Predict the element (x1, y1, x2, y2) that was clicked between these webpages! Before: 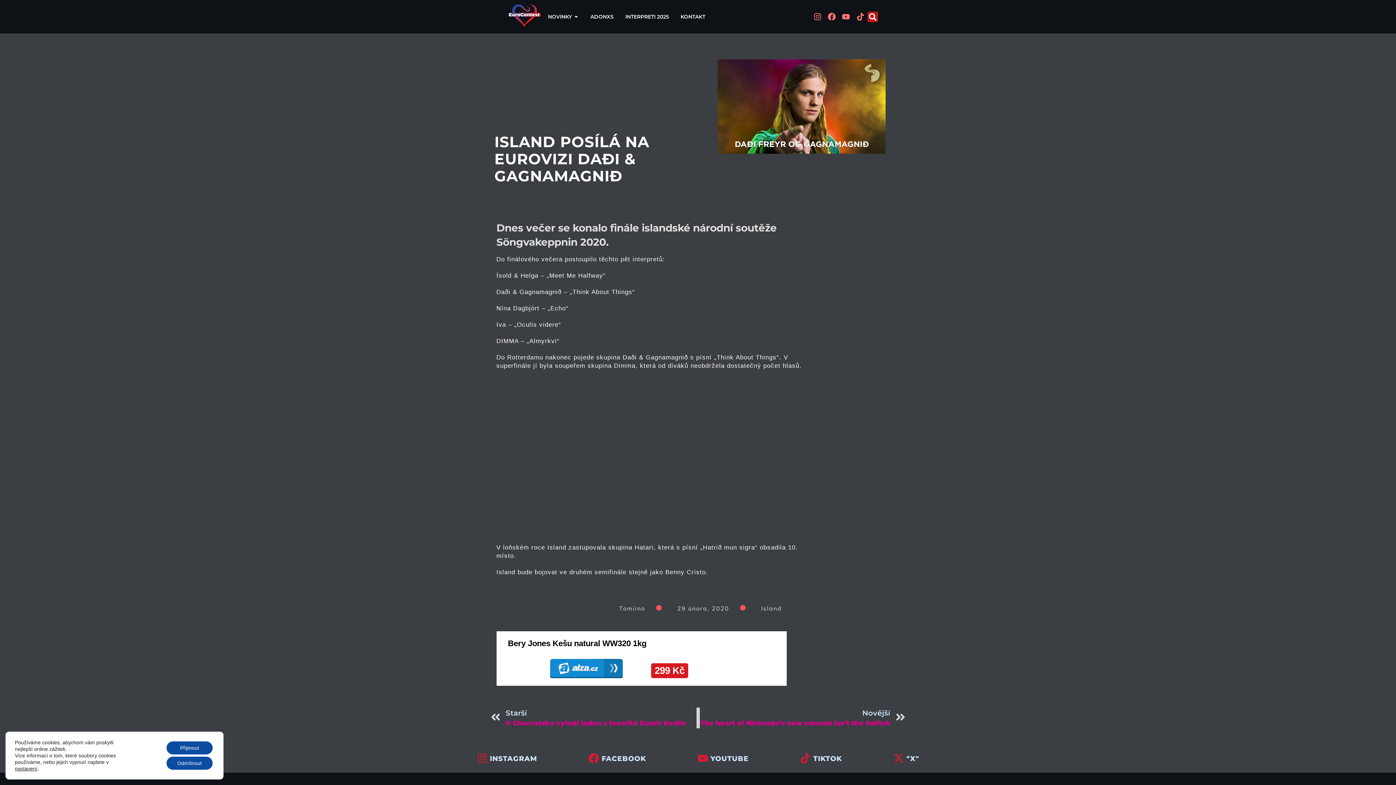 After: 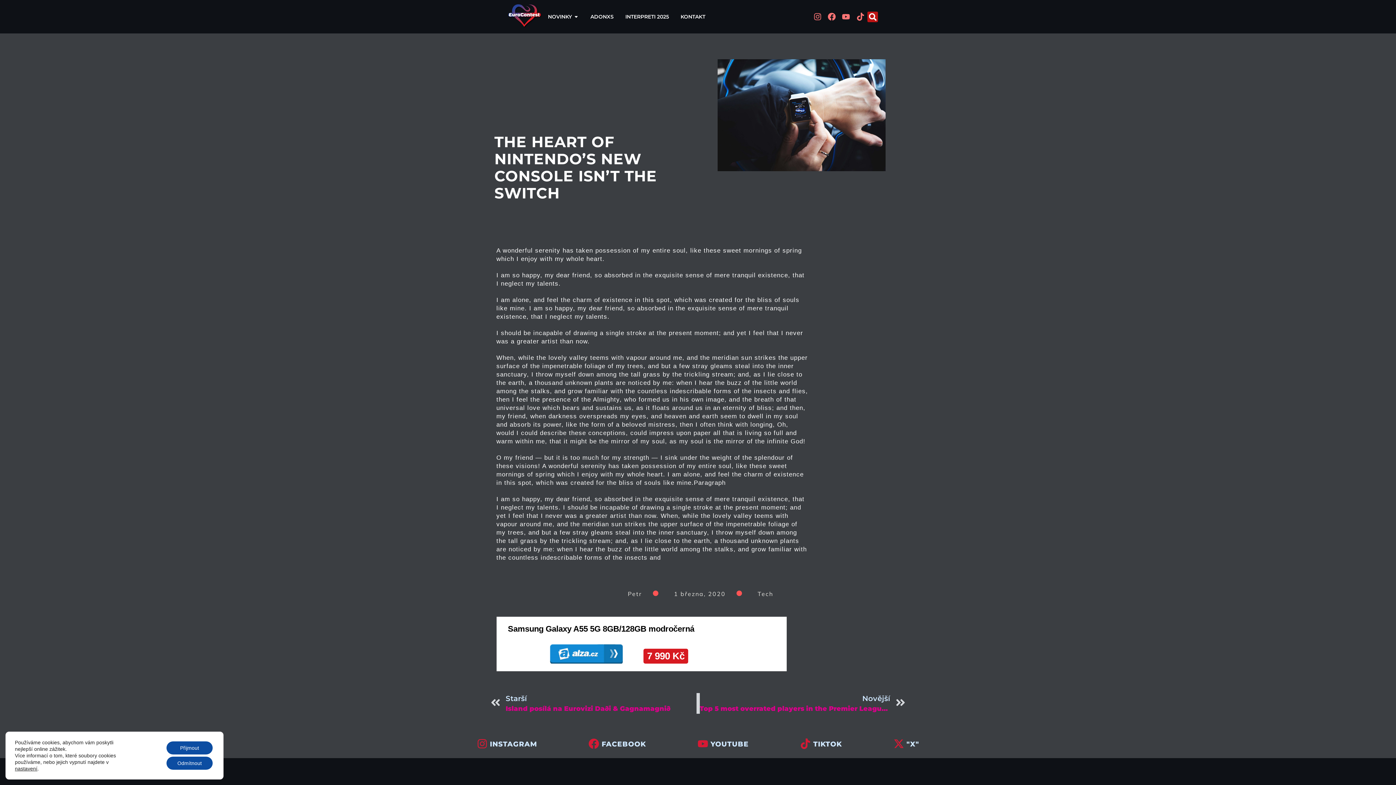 Action: bbox: (699, 707, 905, 728) label: Novější
The heart of Nintendo’s new console isn’t the Switch
Next